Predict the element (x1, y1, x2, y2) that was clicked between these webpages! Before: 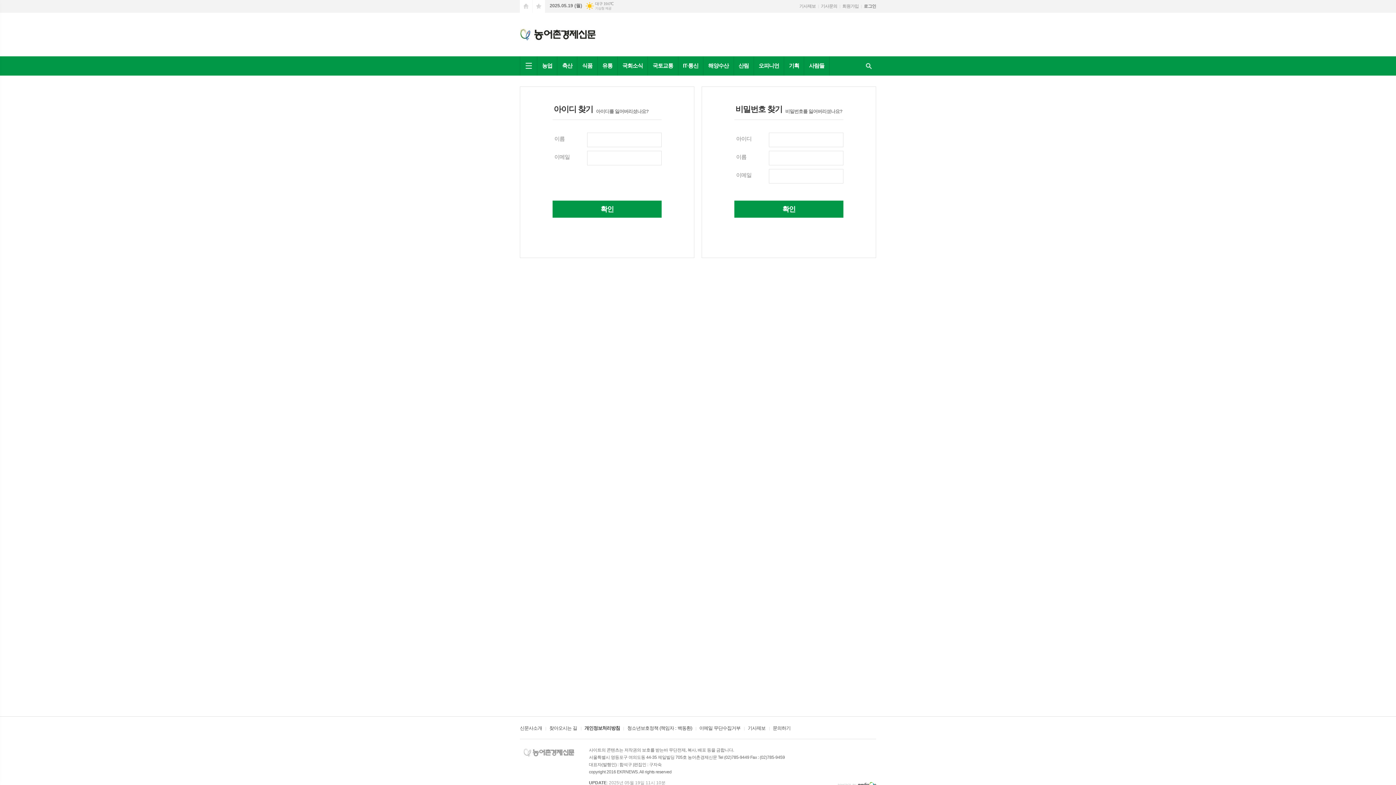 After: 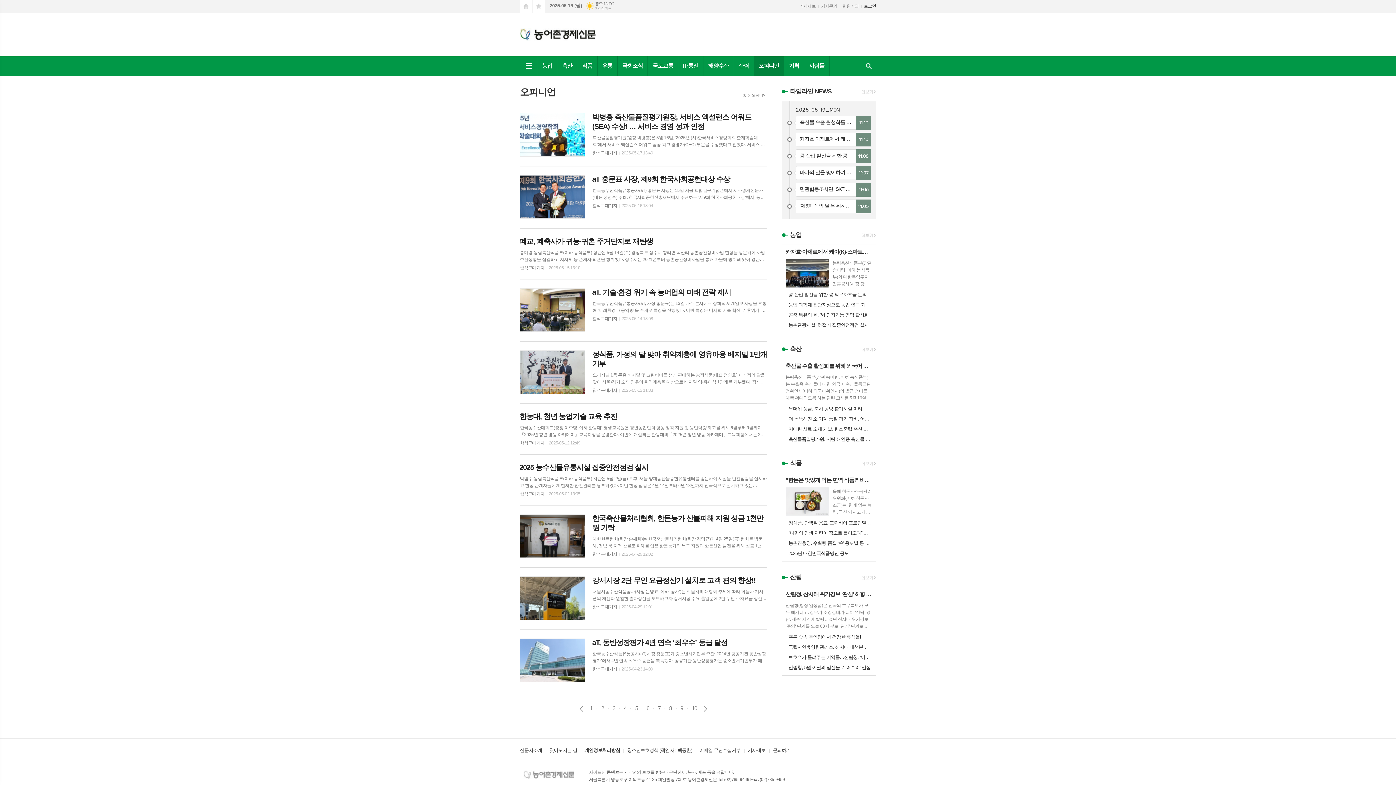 Action: bbox: (753, 56, 784, 75) label: 오피니언